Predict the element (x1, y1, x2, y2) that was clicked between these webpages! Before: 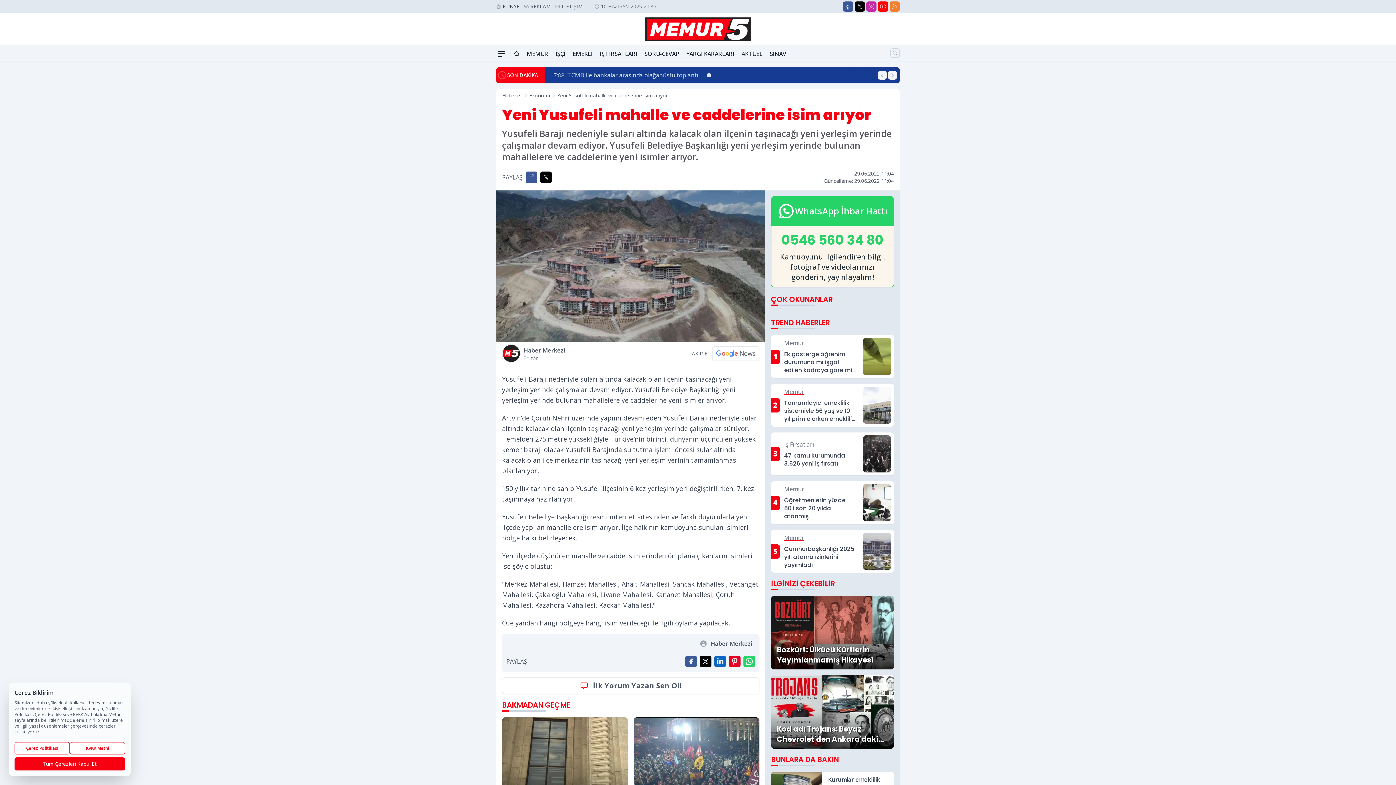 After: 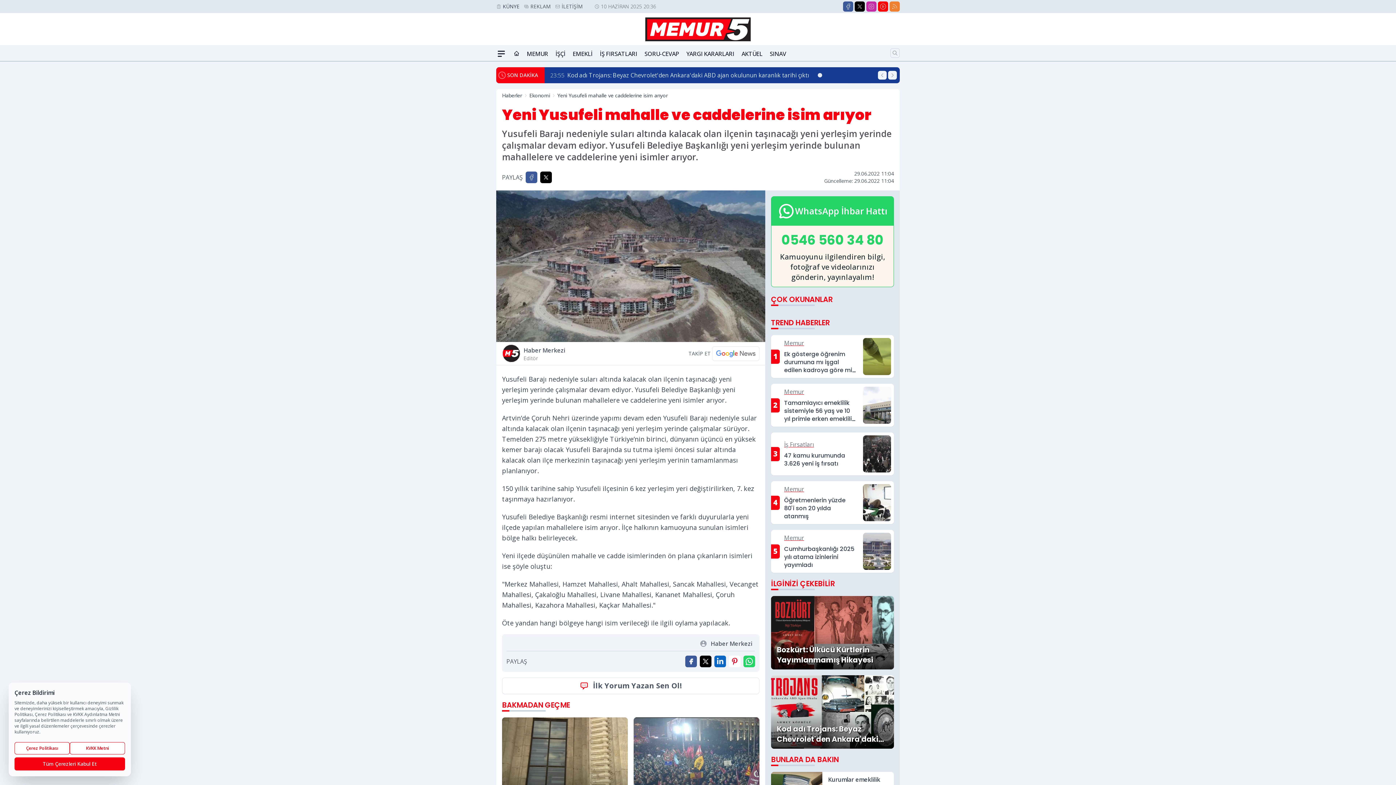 Action: label: Pinterest'ta Paylaş bbox: (729, 656, 740, 667)